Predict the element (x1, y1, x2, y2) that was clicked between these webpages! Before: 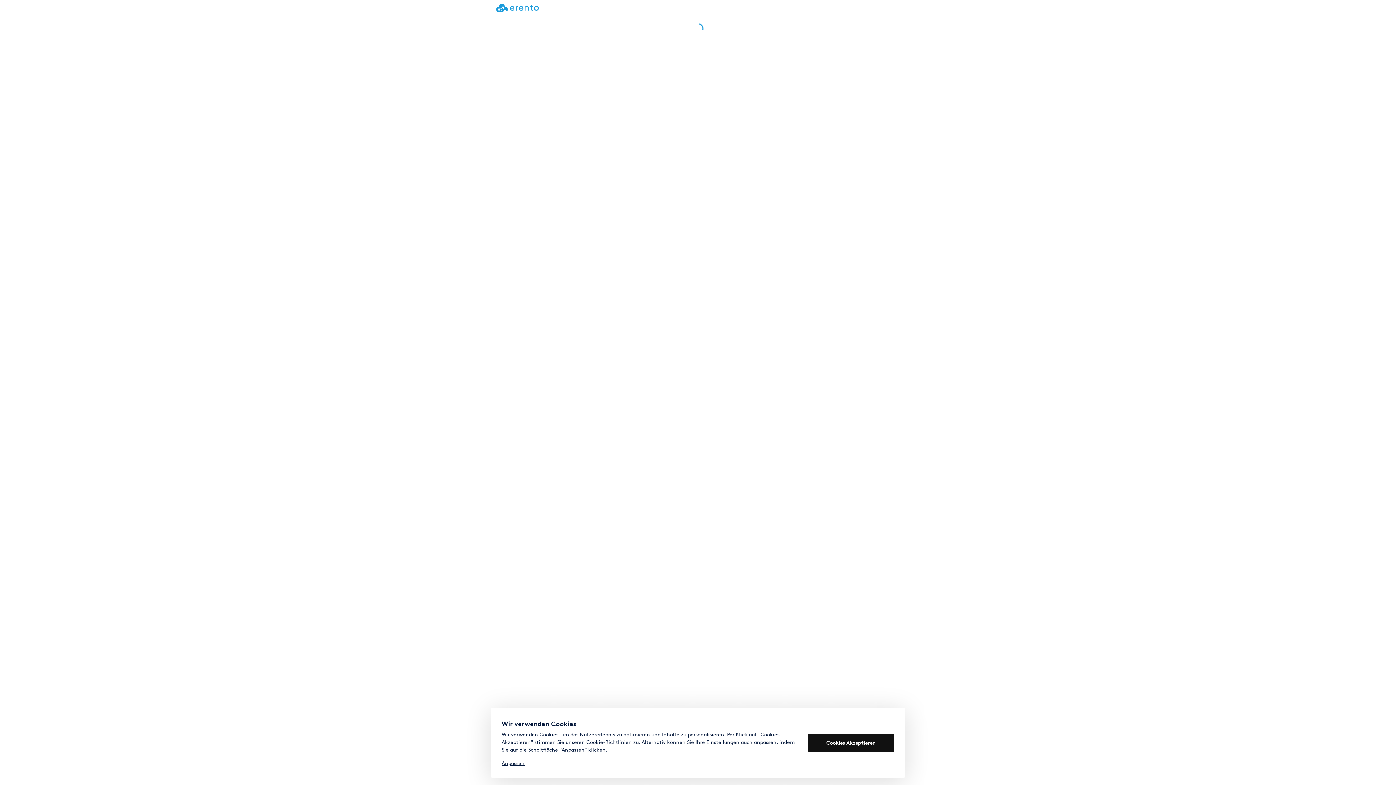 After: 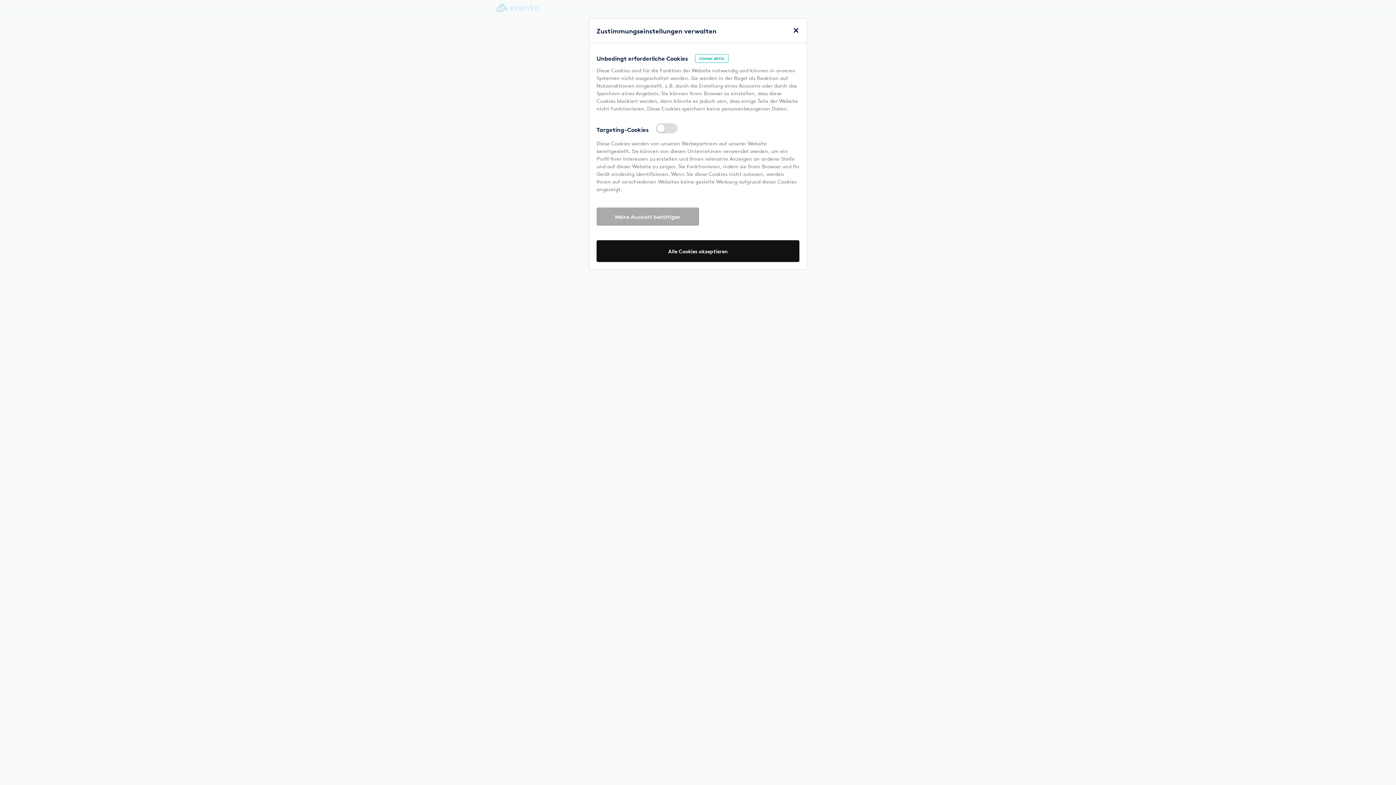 Action: bbox: (501, 760, 524, 766) label: Anpassen